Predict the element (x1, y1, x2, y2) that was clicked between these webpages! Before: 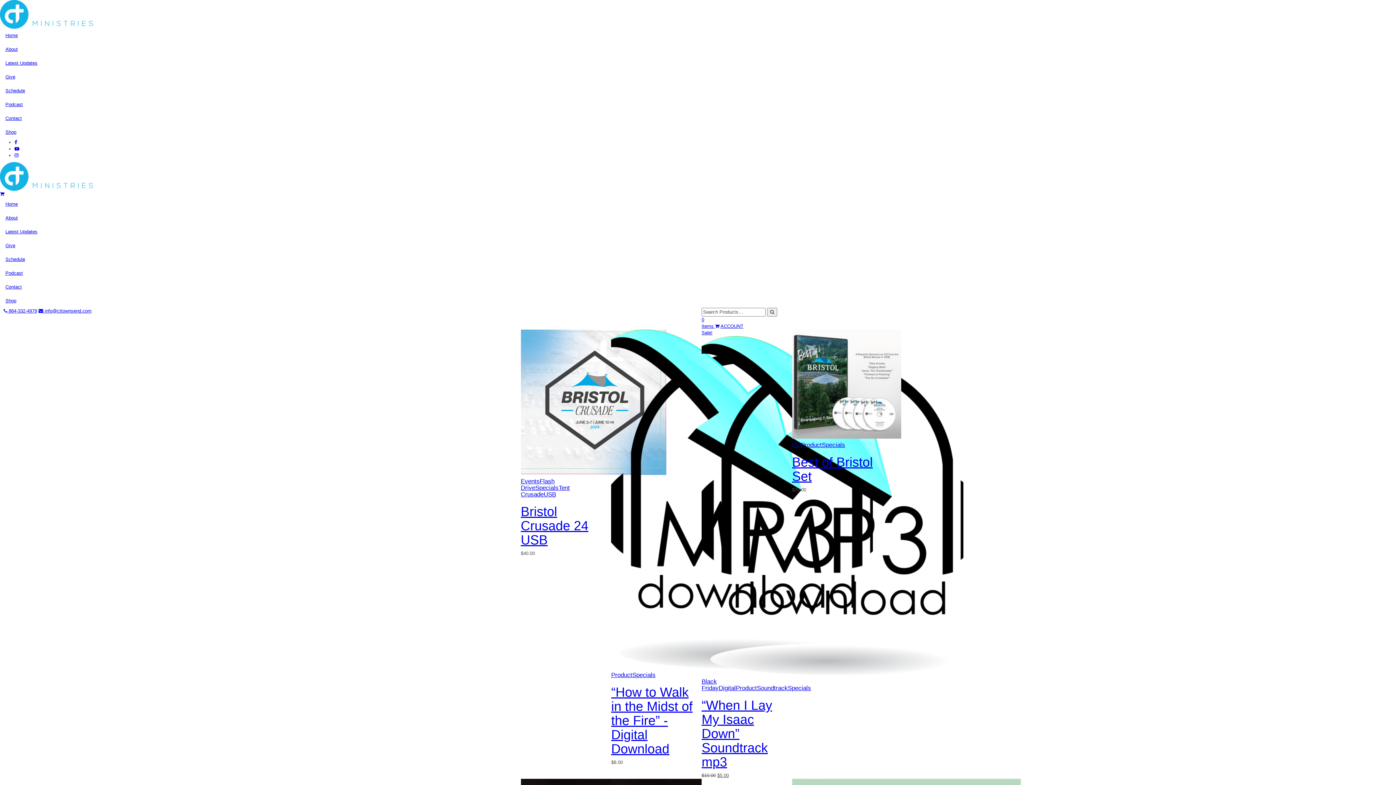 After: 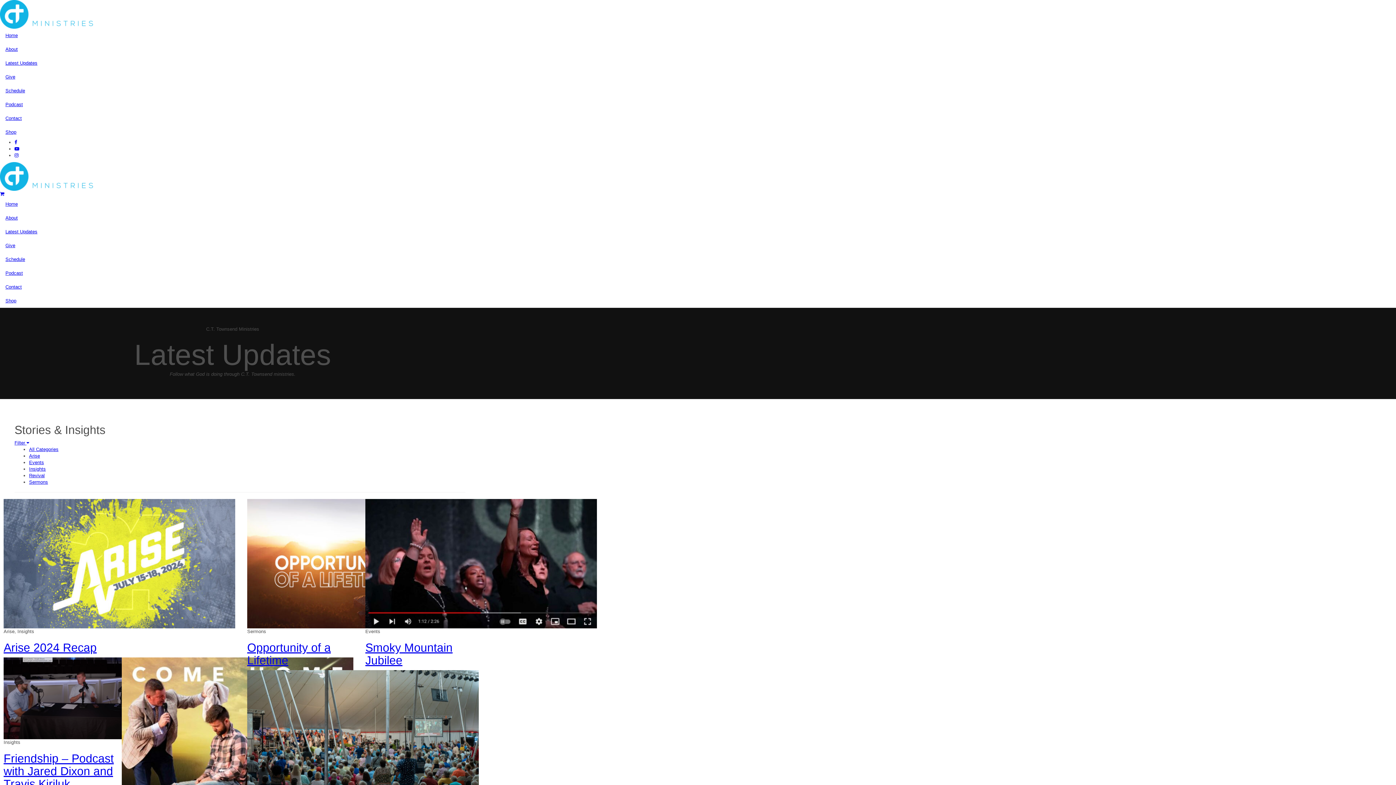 Action: bbox: (0, 225, 1396, 238) label: Latest Updates